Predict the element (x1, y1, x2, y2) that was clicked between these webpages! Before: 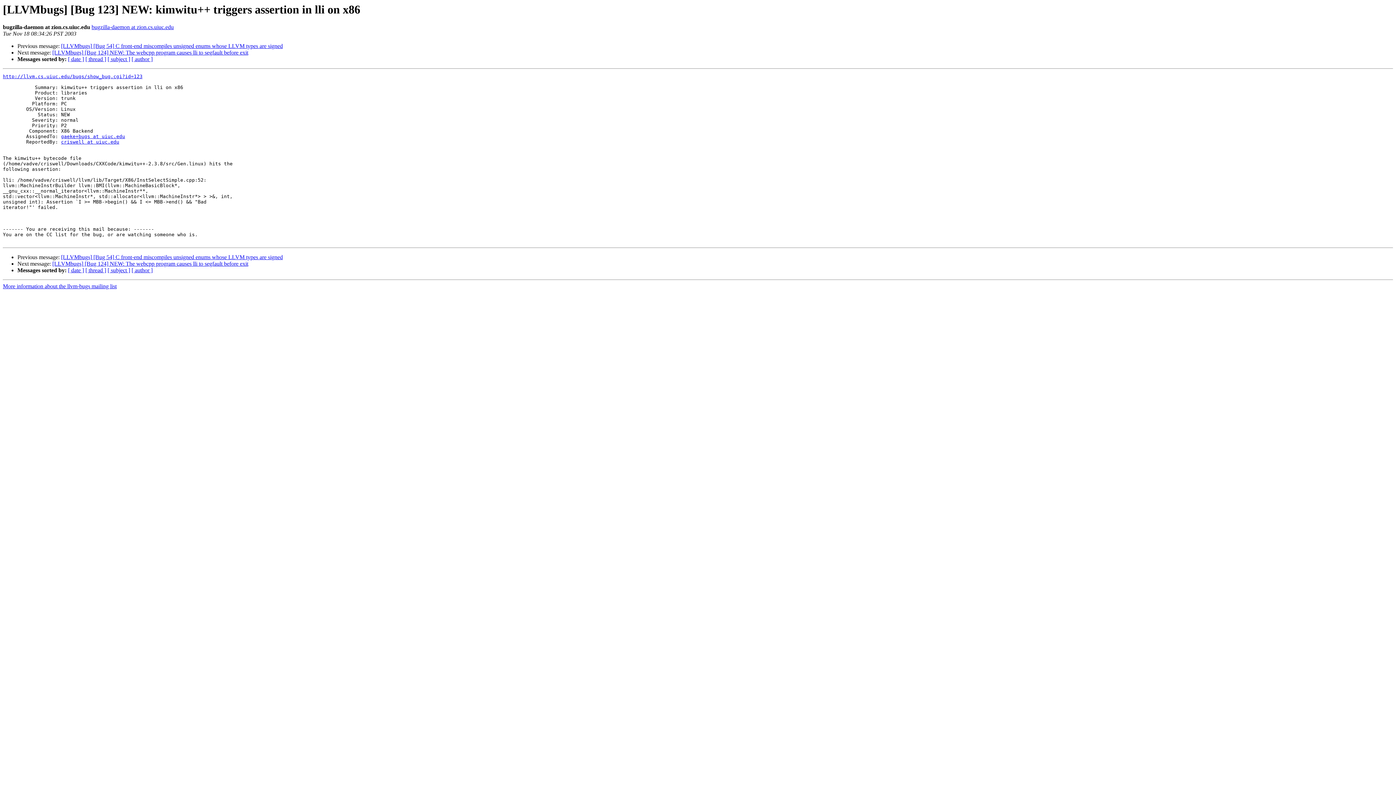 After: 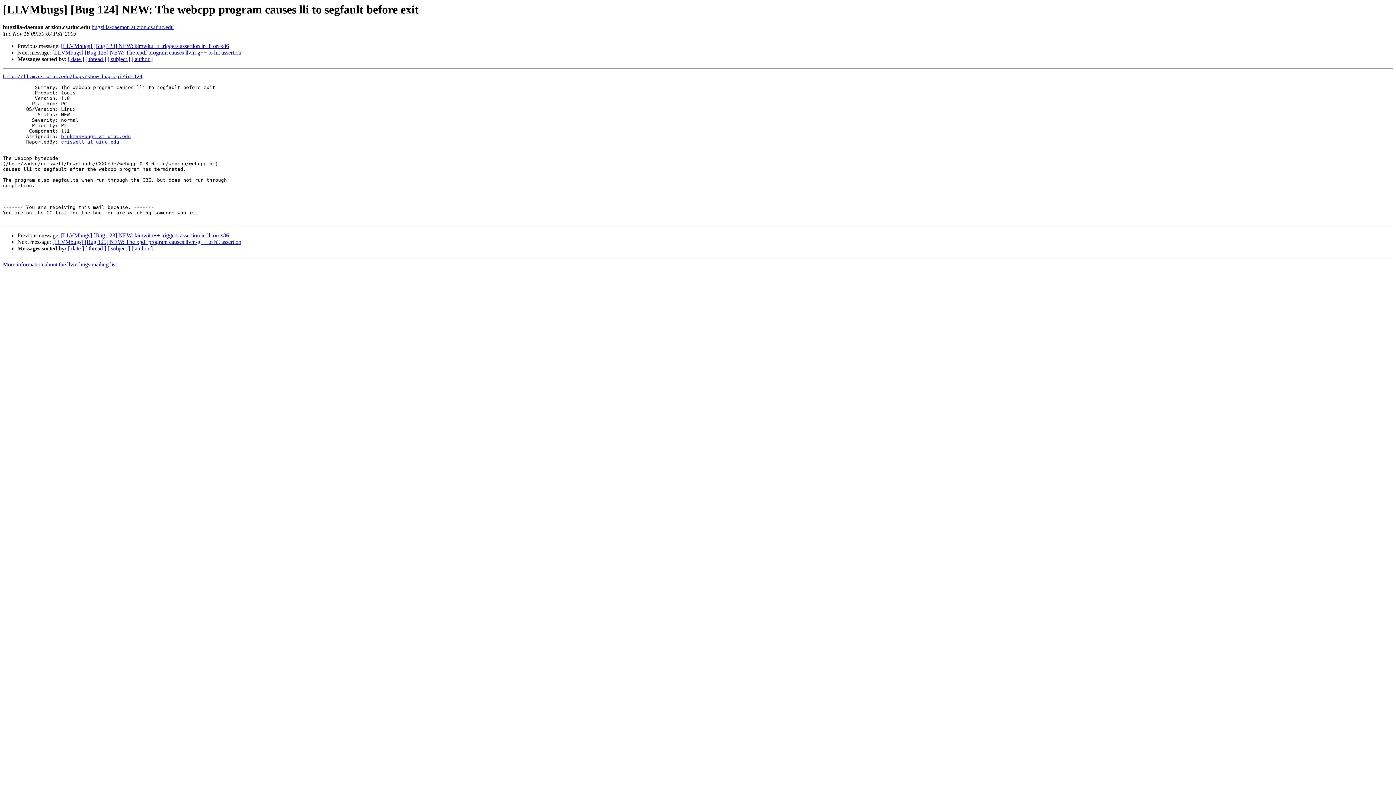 Action: bbox: (52, 260, 248, 267) label: [LLVMbugs] [Bug 124] NEW: The webcpp program causes lli to segfault before exit